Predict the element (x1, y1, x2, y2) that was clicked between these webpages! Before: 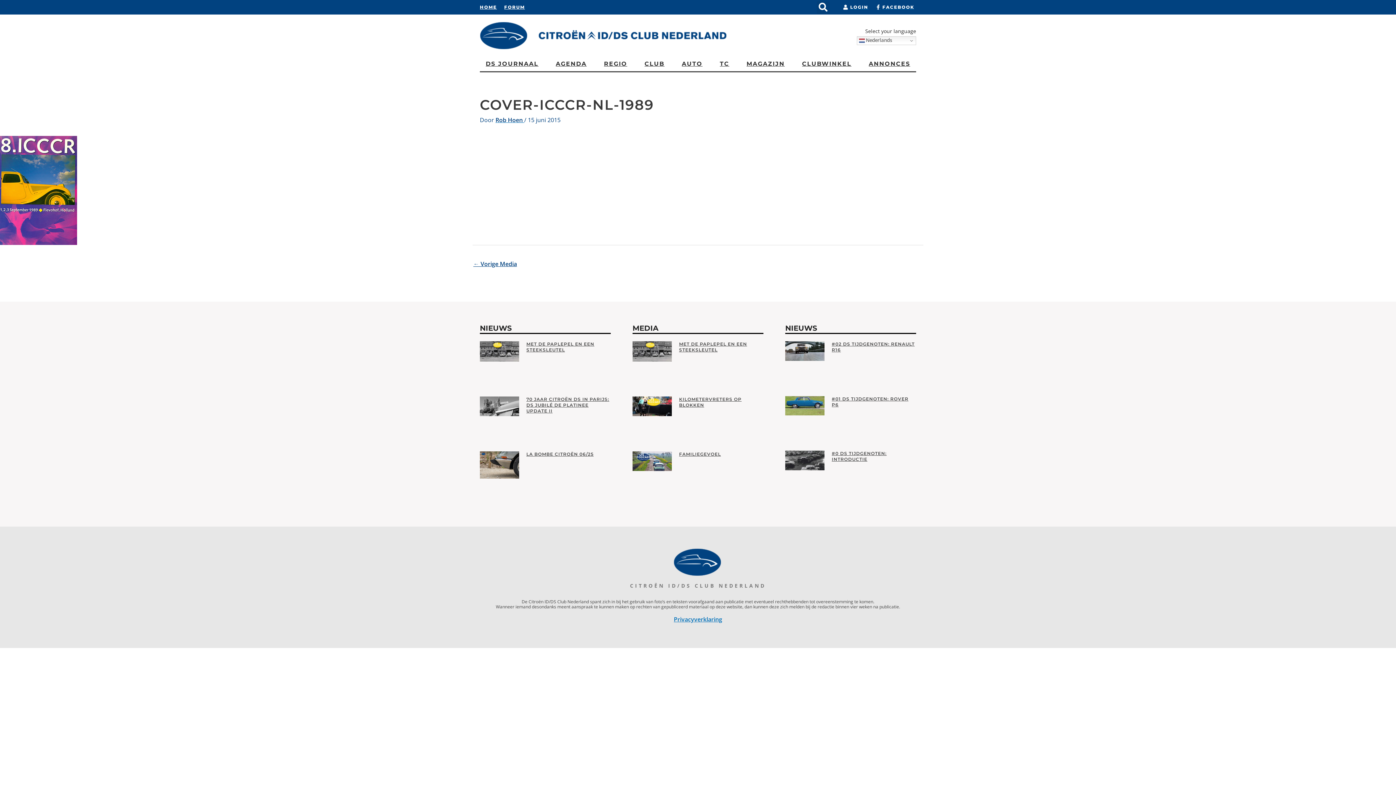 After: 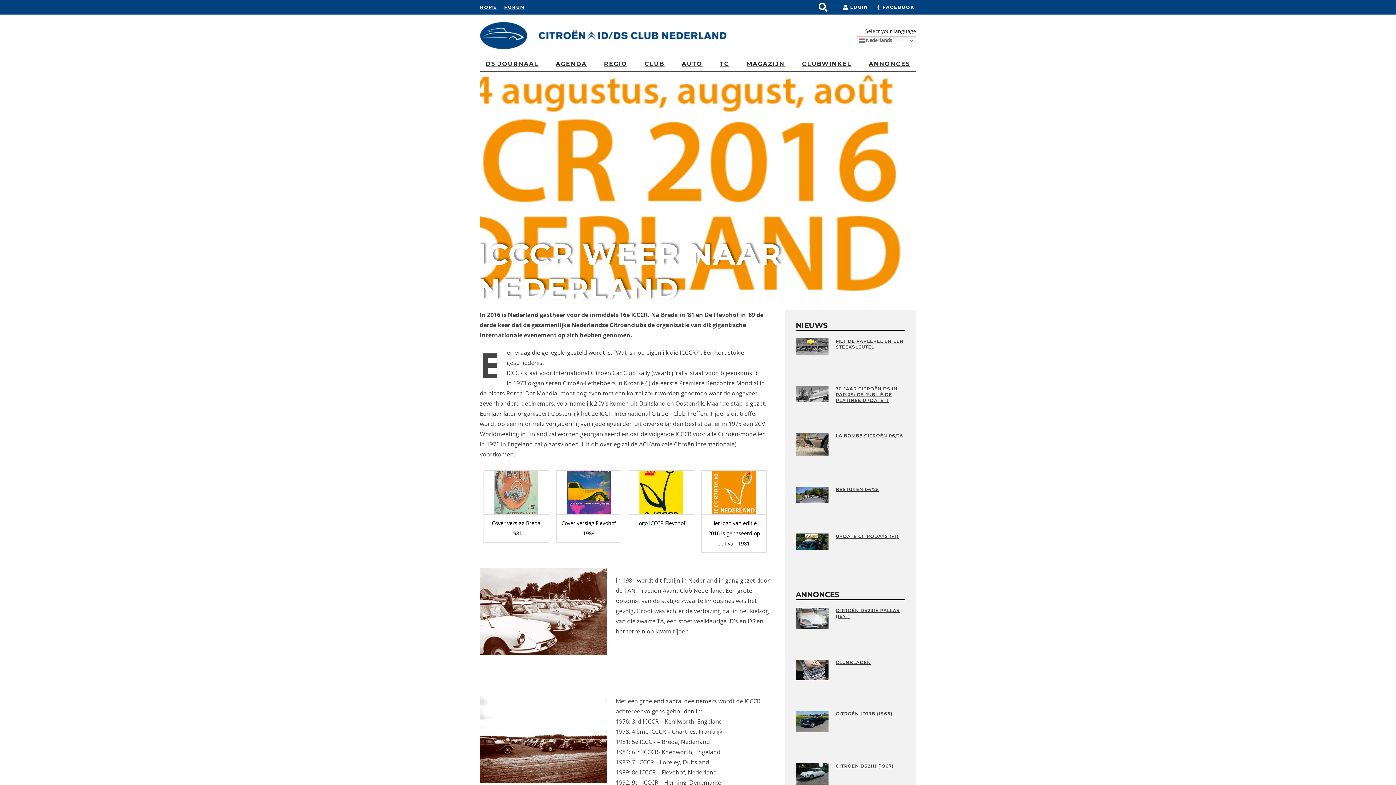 Action: bbox: (473, 257, 517, 271) label: ← Vorige Media